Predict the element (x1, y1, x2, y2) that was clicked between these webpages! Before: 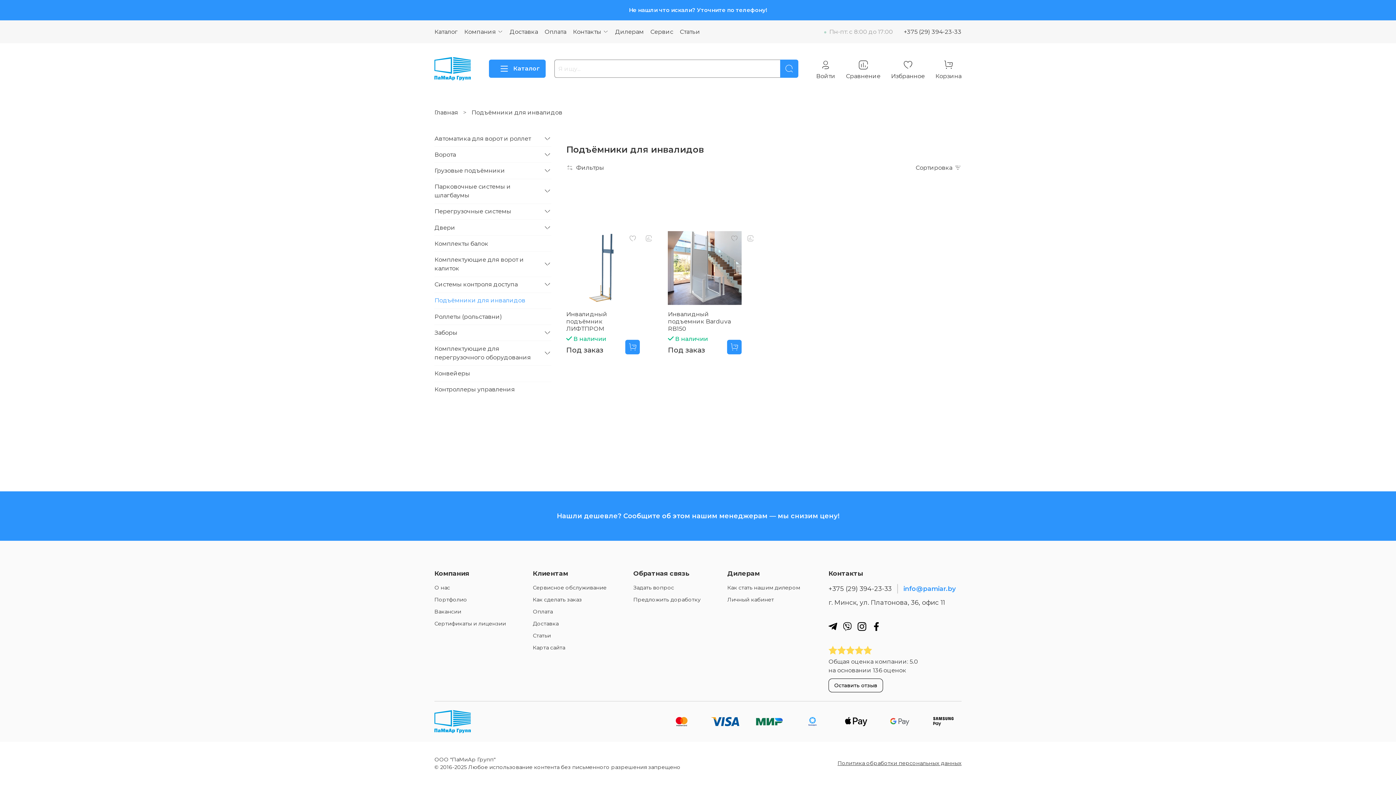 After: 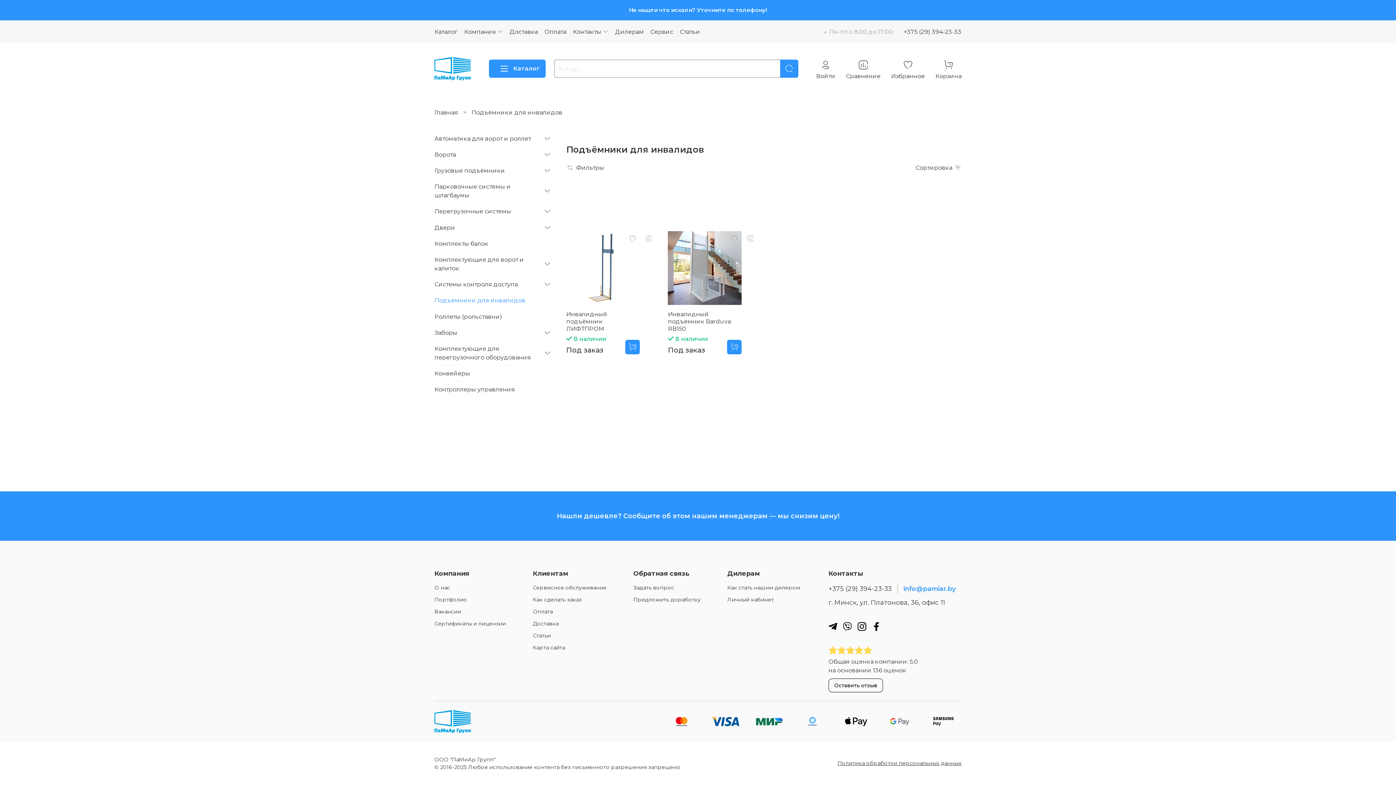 Action: label: +375 (29) 394-23-33 bbox: (904, 27, 961, 36)